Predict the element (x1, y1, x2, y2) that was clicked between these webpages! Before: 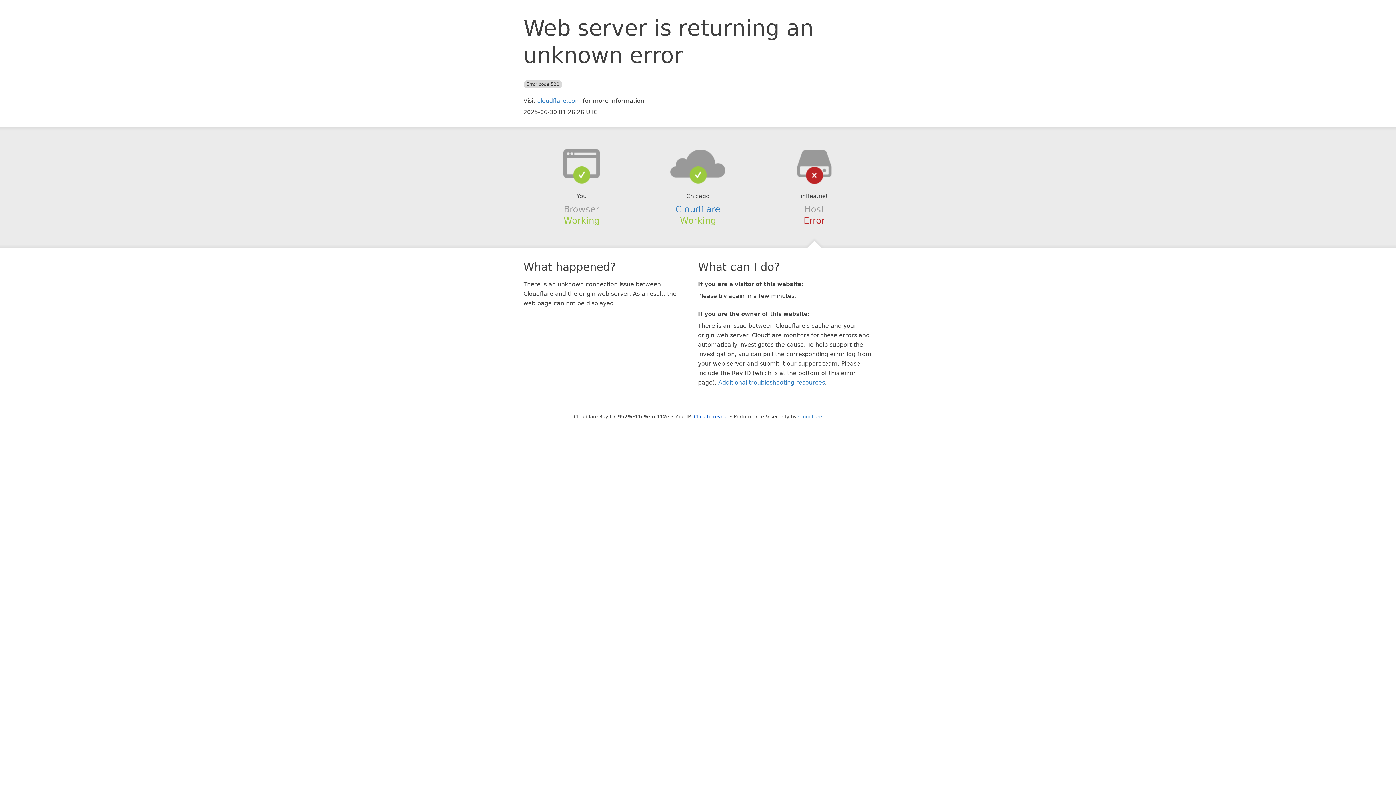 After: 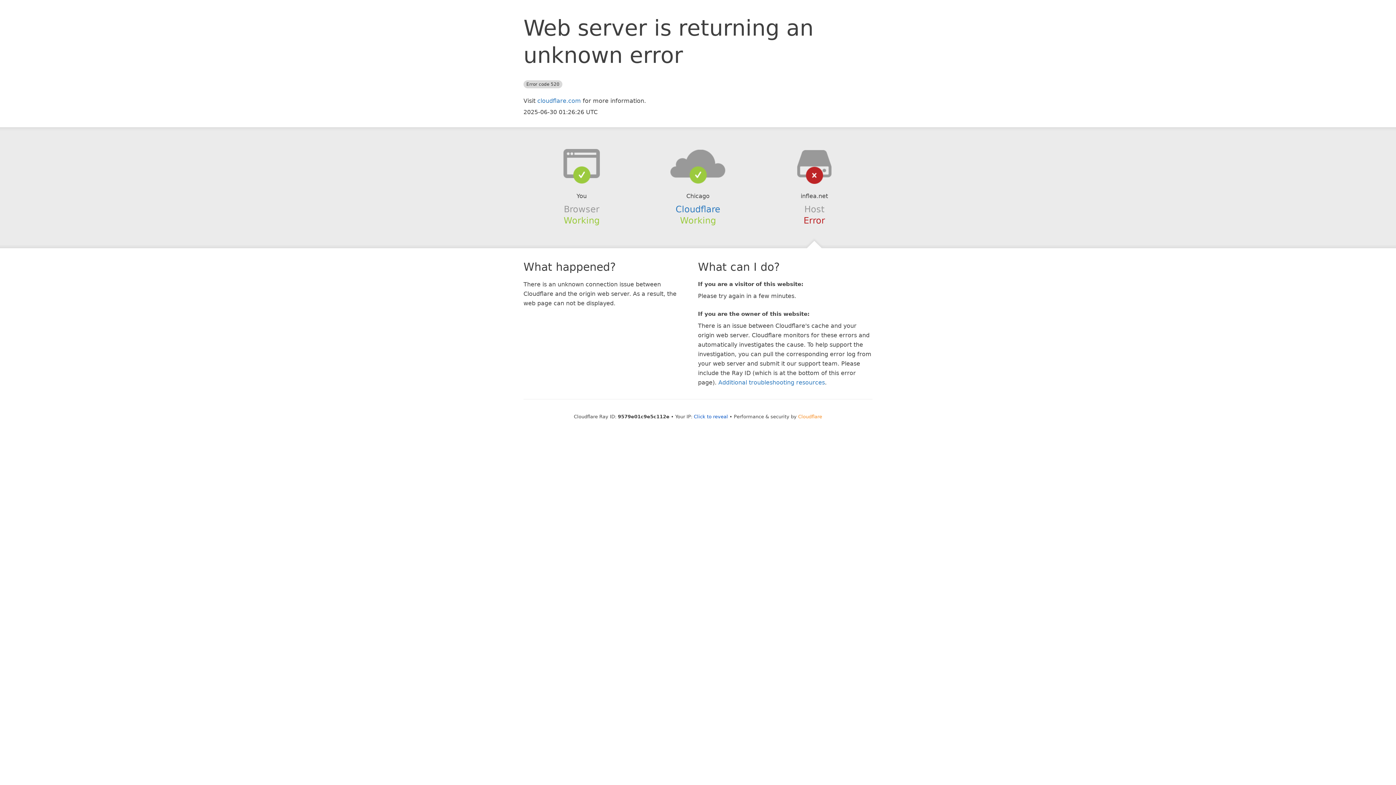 Action: bbox: (798, 414, 822, 419) label: Cloudflare